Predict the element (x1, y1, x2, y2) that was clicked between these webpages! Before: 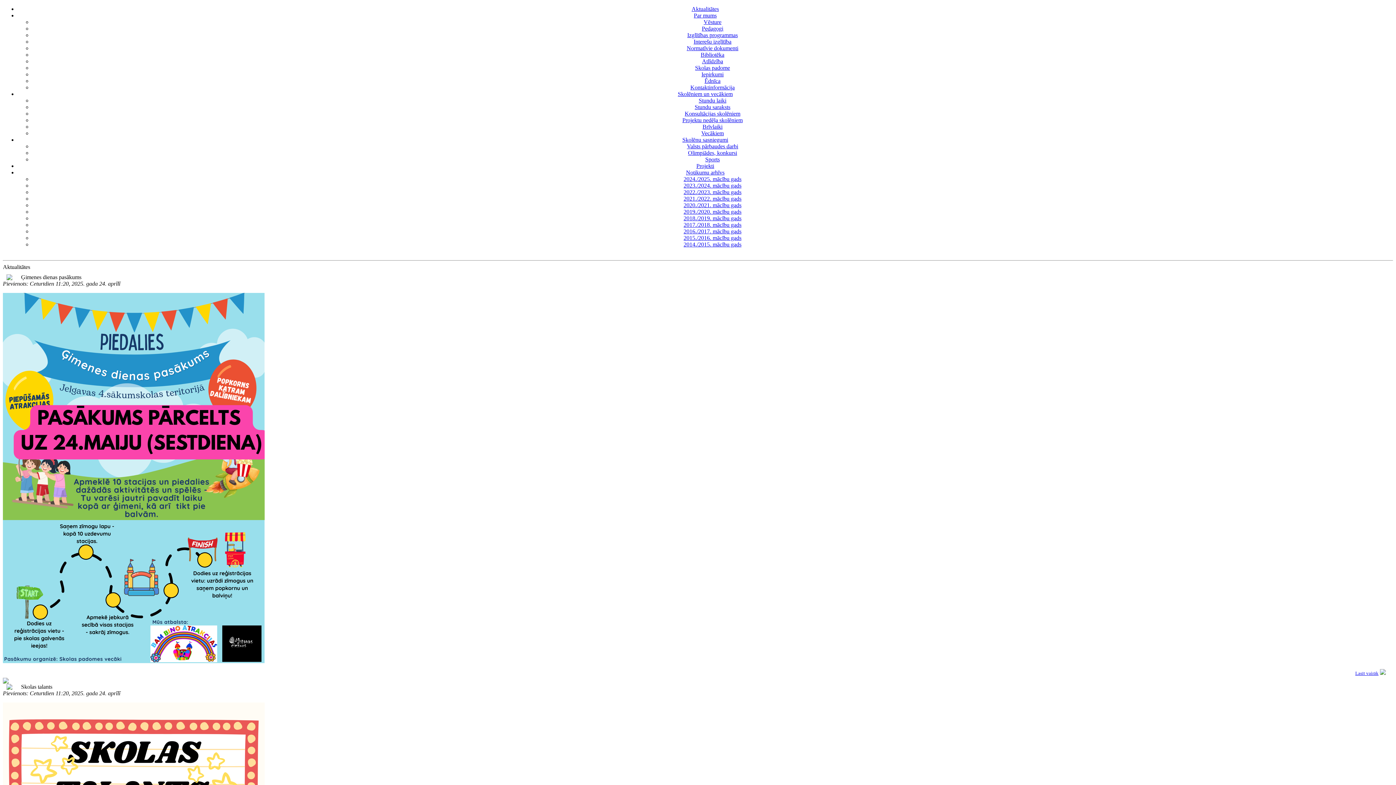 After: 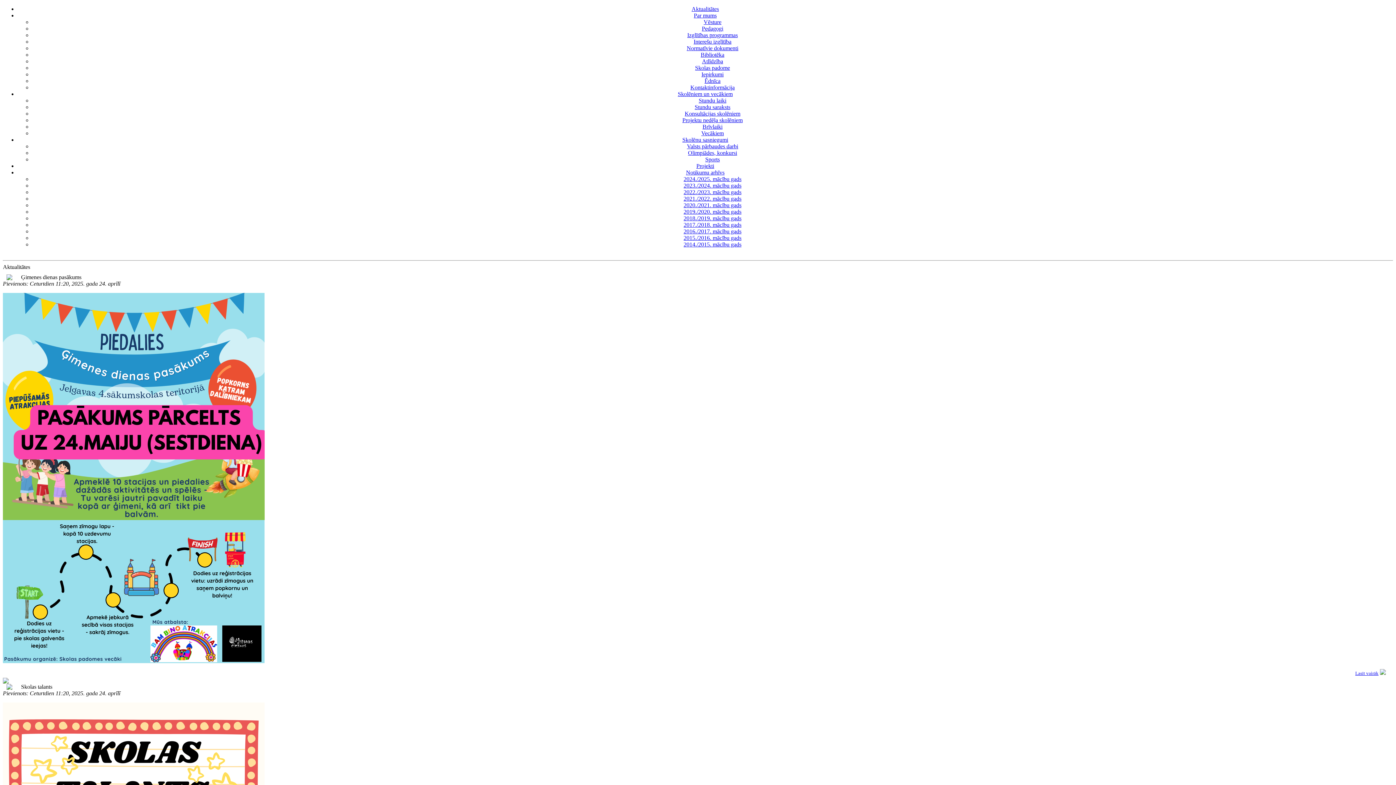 Action: label: Vecākiem bbox: (701, 130, 724, 136)